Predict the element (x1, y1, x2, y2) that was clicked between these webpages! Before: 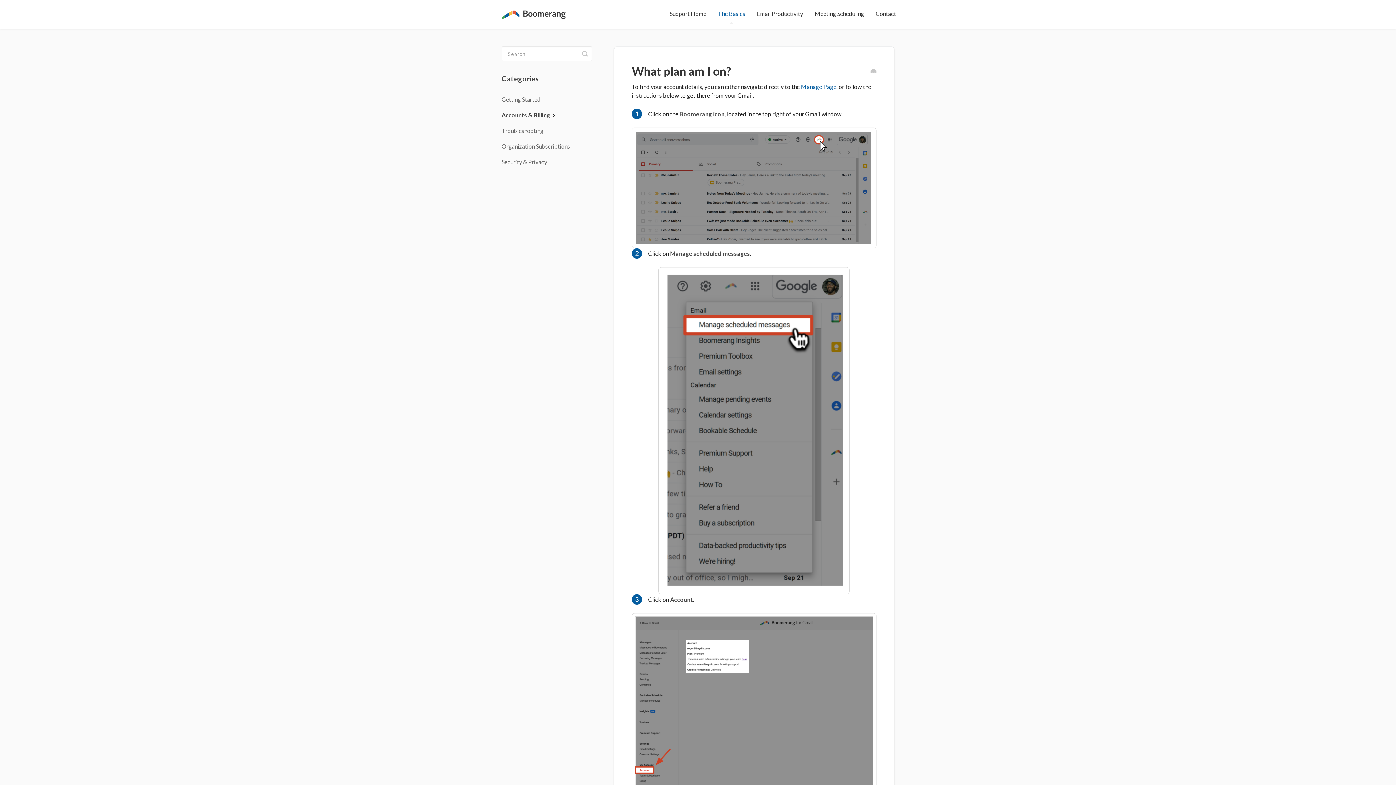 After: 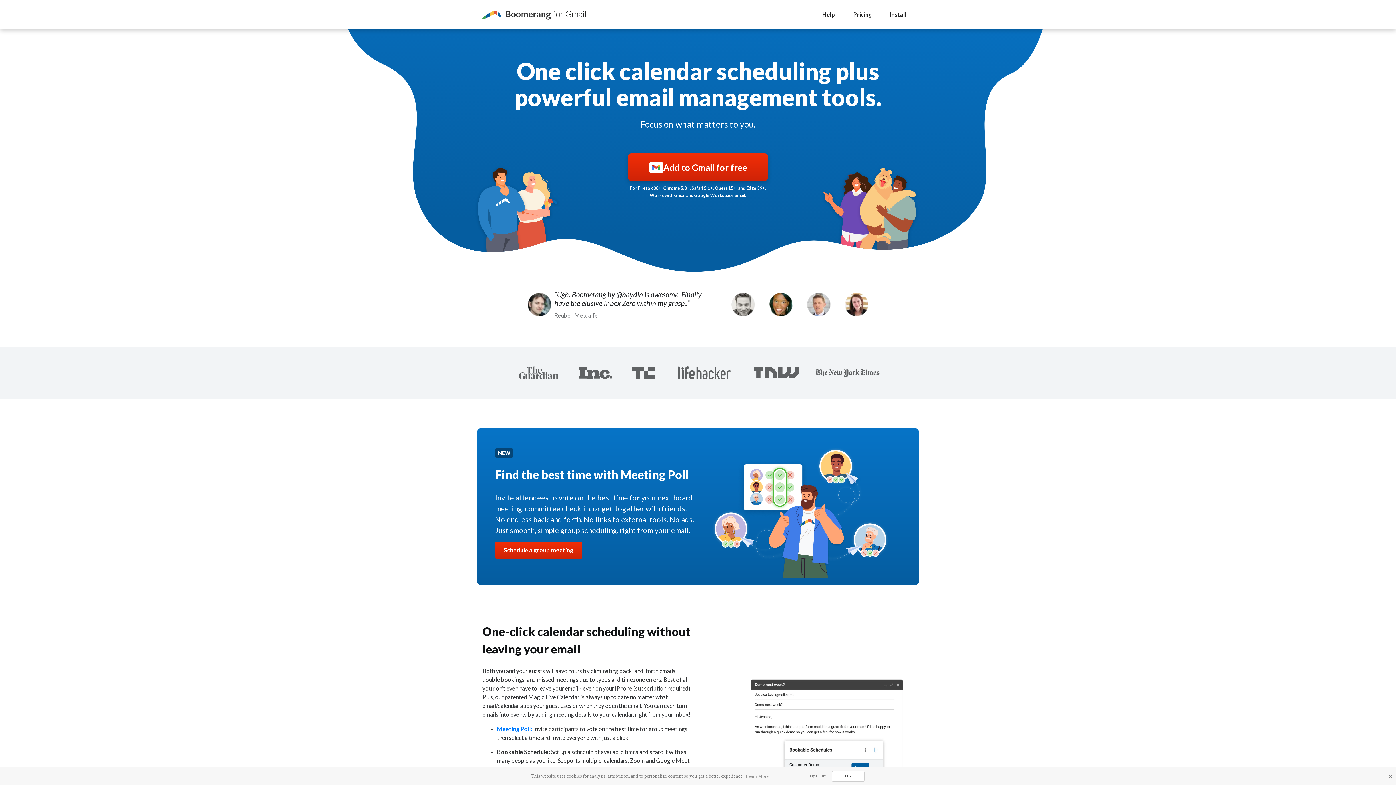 Action: label: Boomerang for Gmail Help bbox: (501, 0, 565, 20)